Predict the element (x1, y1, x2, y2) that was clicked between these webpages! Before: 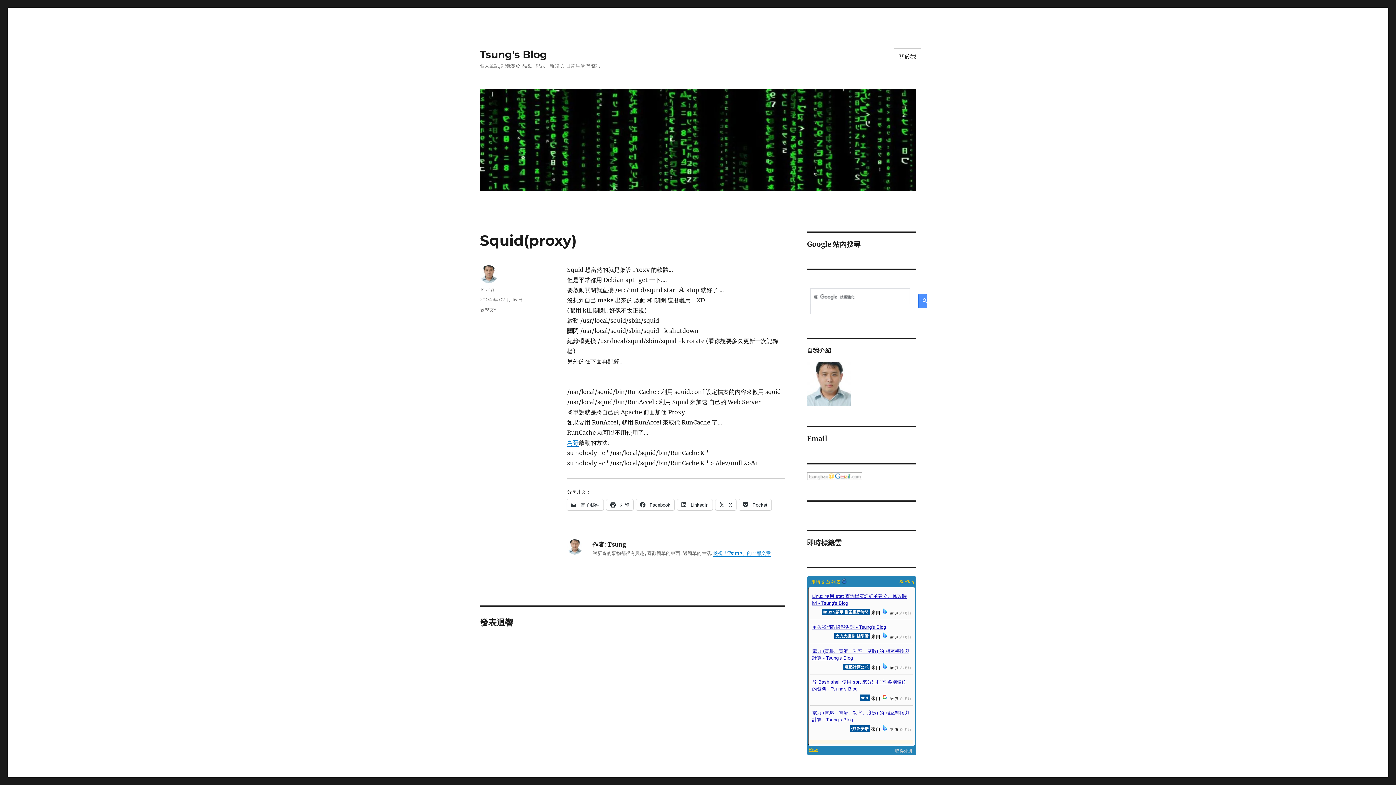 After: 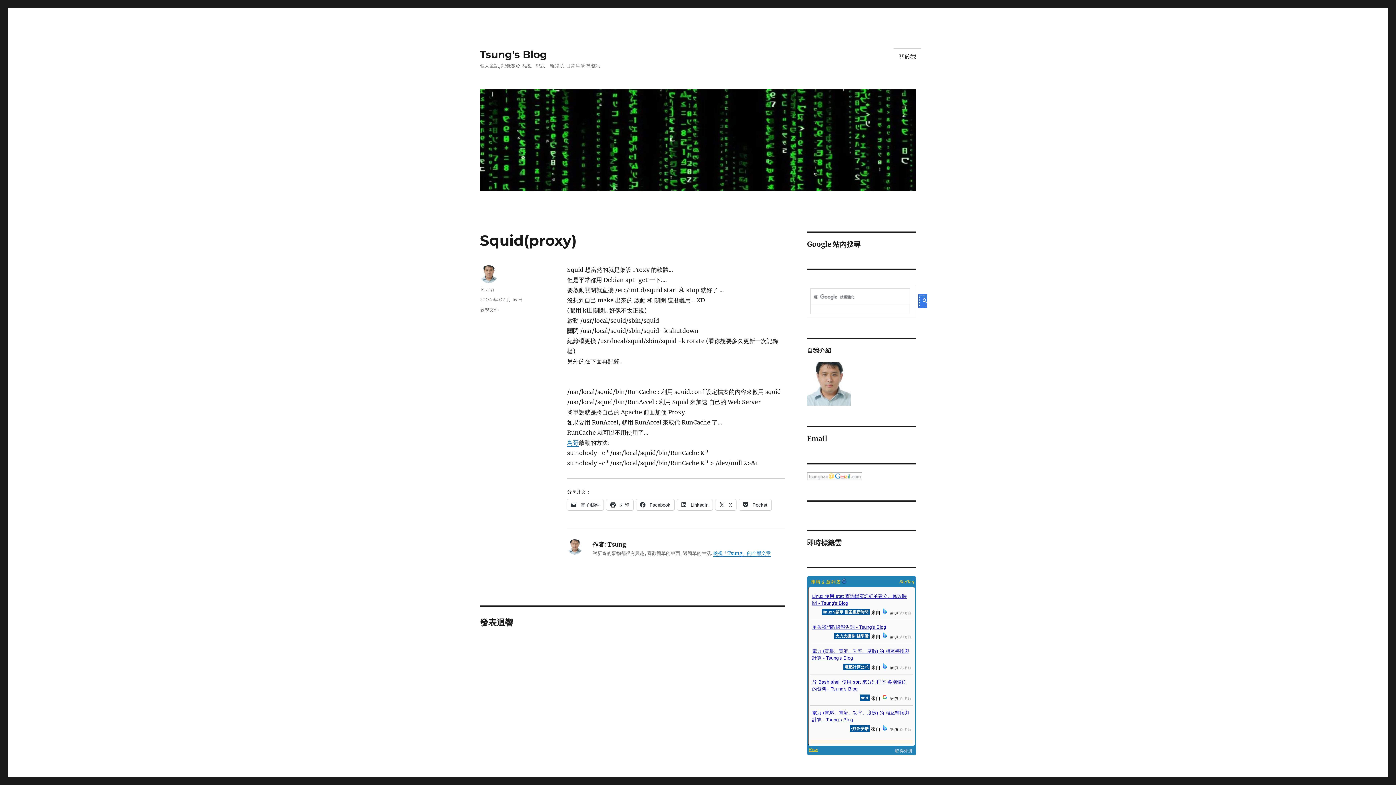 Action: bbox: (918, 294, 927, 308)